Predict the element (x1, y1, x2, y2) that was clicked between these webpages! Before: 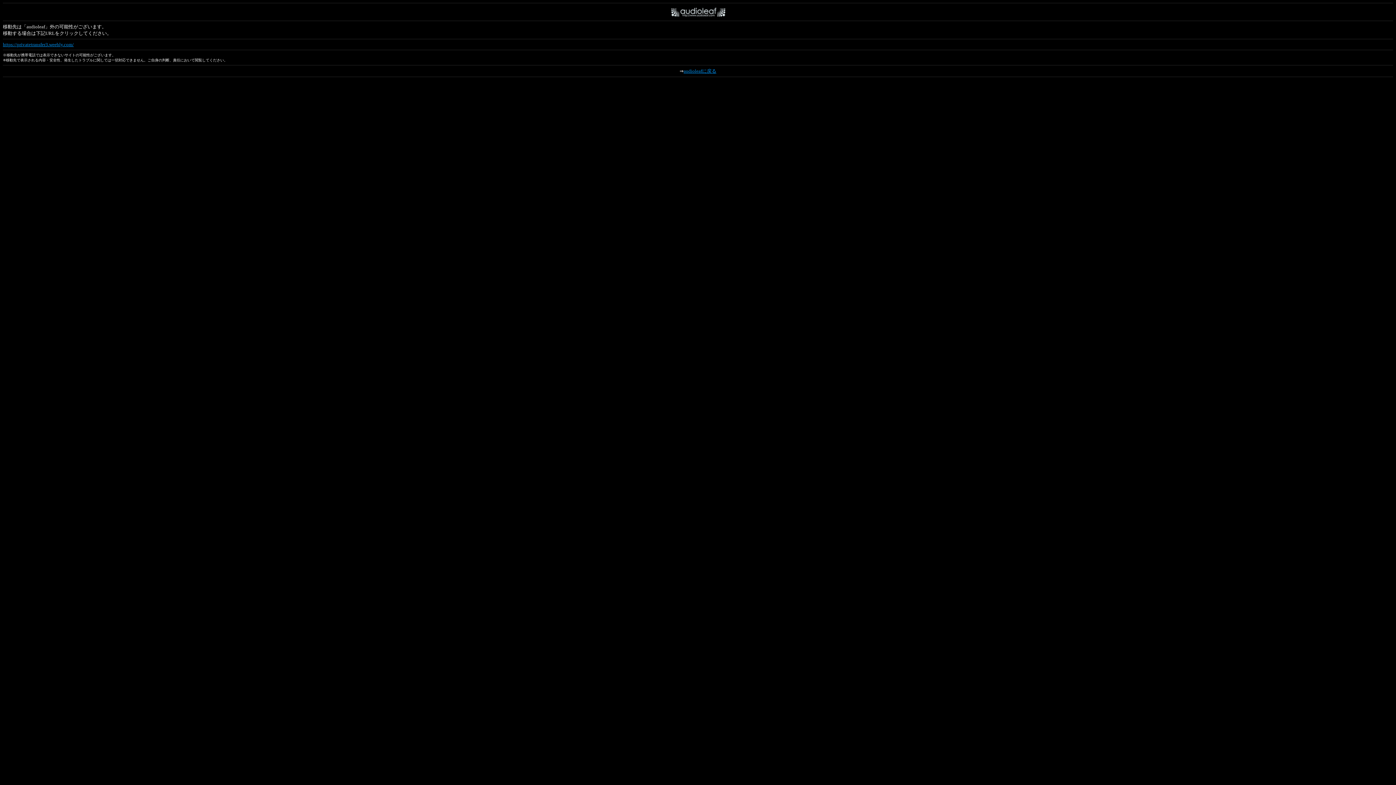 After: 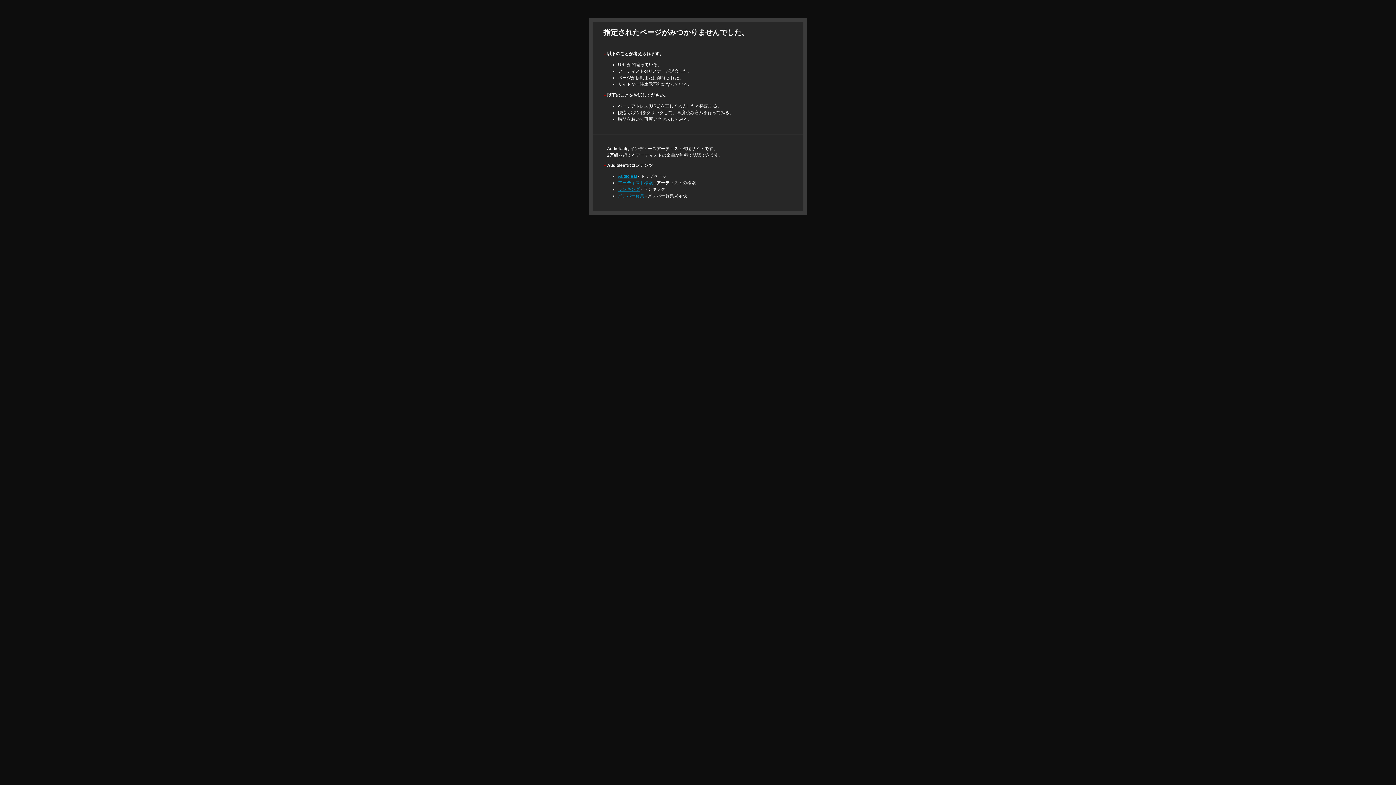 Action: bbox: (683, 68, 716, 73) label: audioleafに戻る